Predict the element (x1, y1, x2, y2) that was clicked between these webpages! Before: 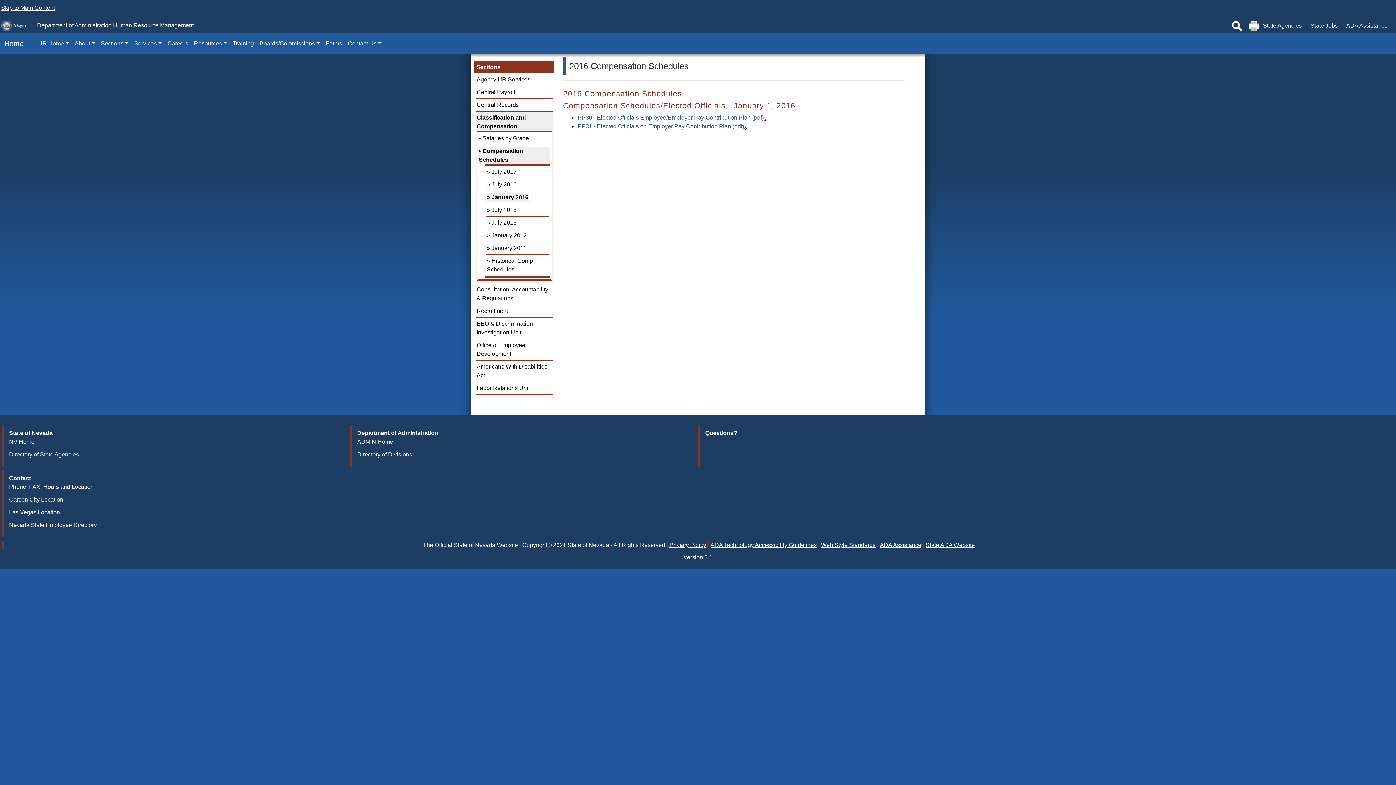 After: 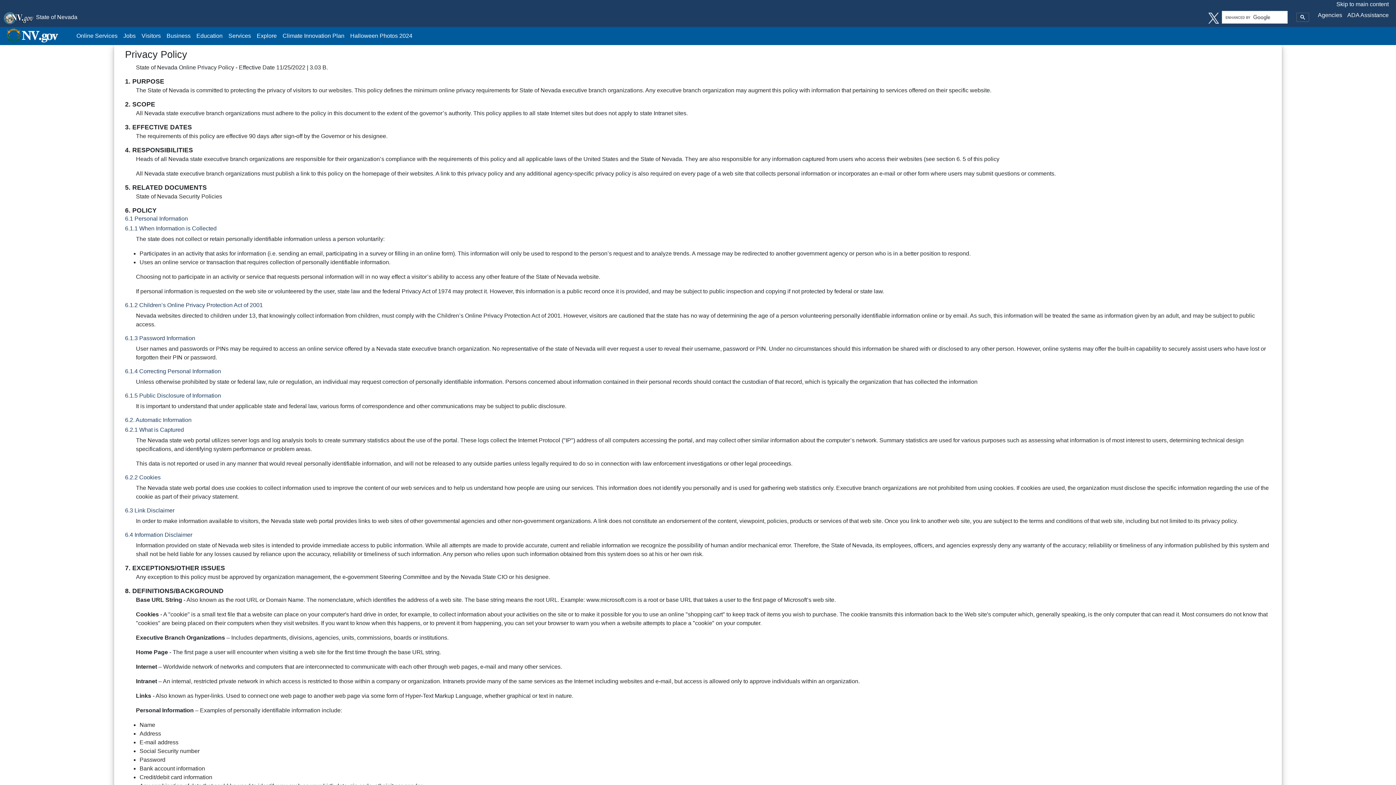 Action: bbox: (667, 541, 706, 549) label: Privacy Policy